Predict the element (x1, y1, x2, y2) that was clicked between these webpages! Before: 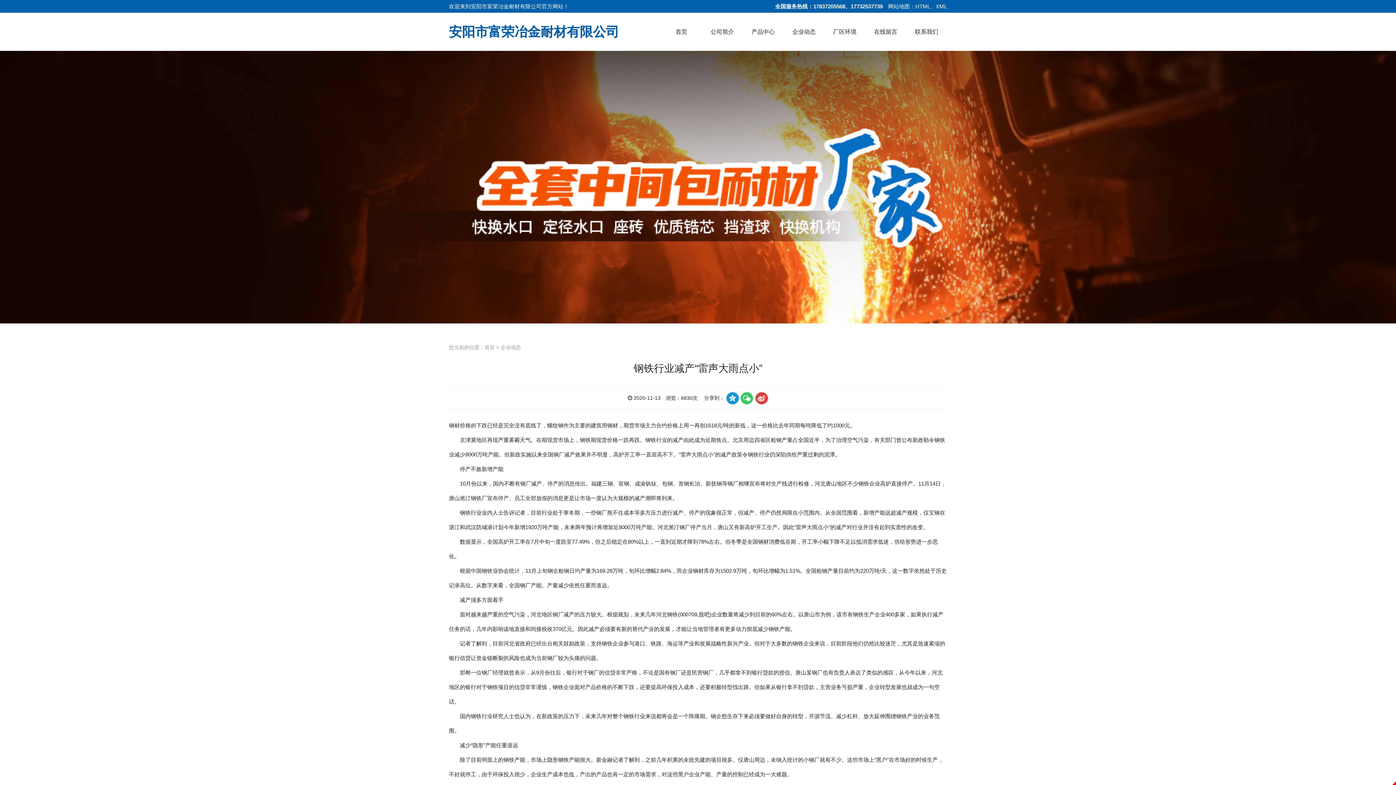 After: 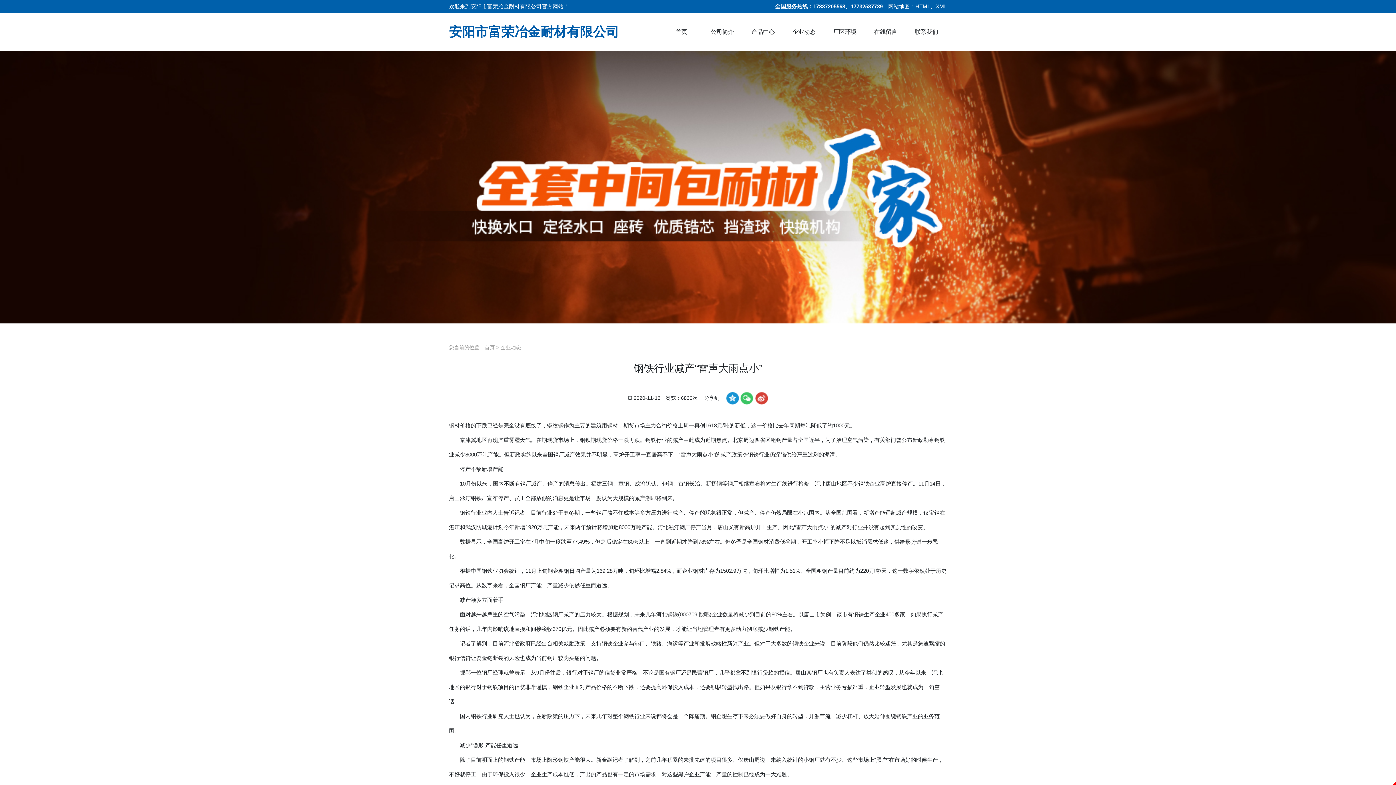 Action: bbox: (726, 395, 739, 401)